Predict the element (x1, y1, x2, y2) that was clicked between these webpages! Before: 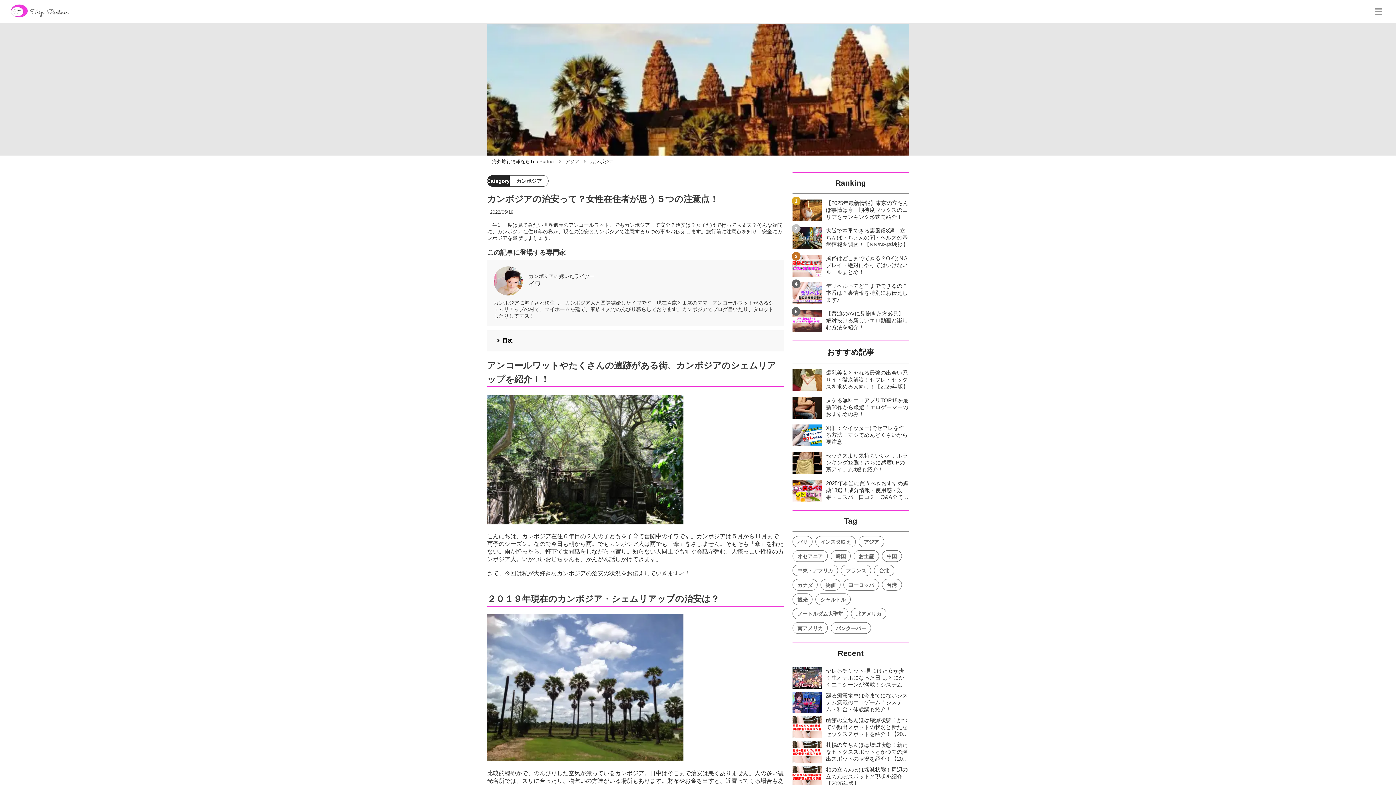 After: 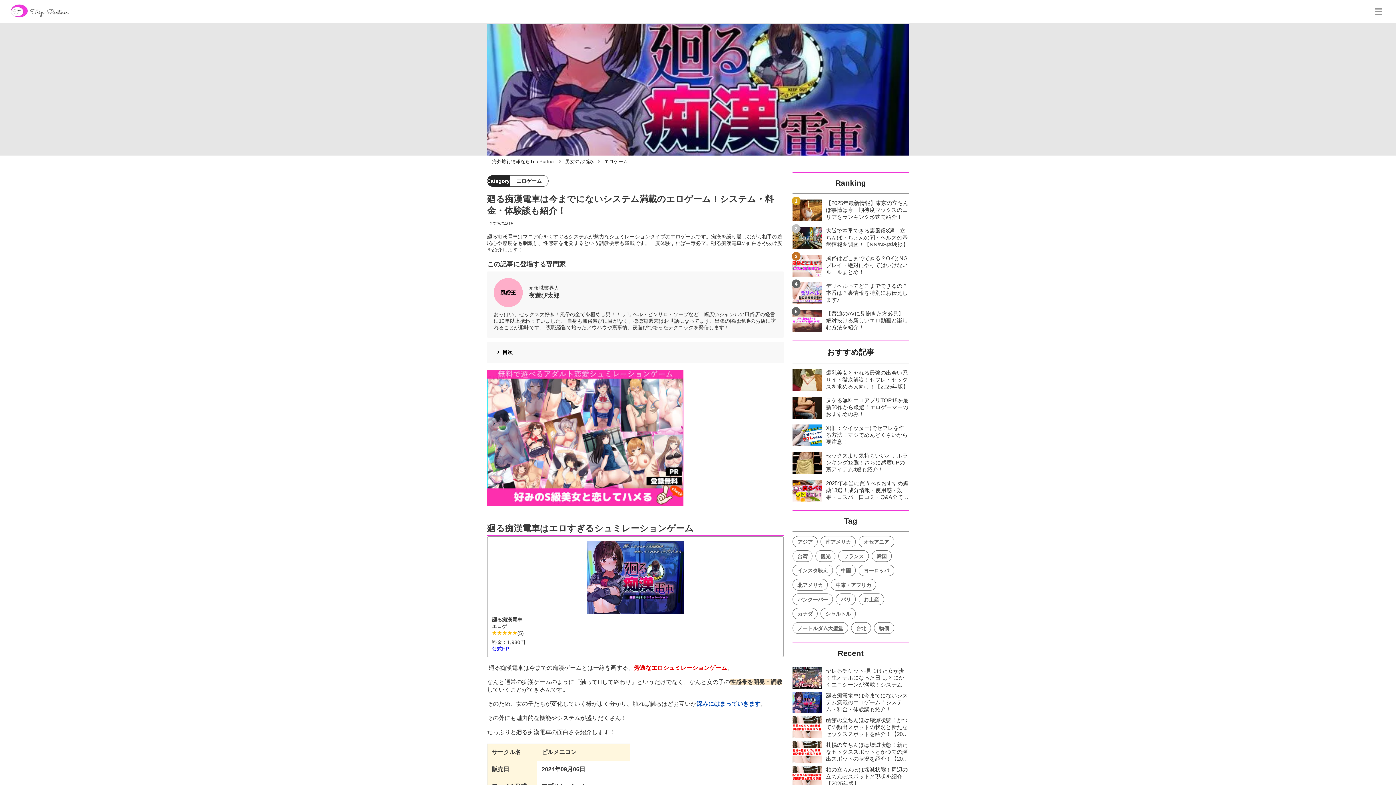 Action: label: 廻る痴漢電車は今までにないシステム満載のエロゲーム！システム・料金・体験談も紹介！ bbox: (792, 692, 909, 713)